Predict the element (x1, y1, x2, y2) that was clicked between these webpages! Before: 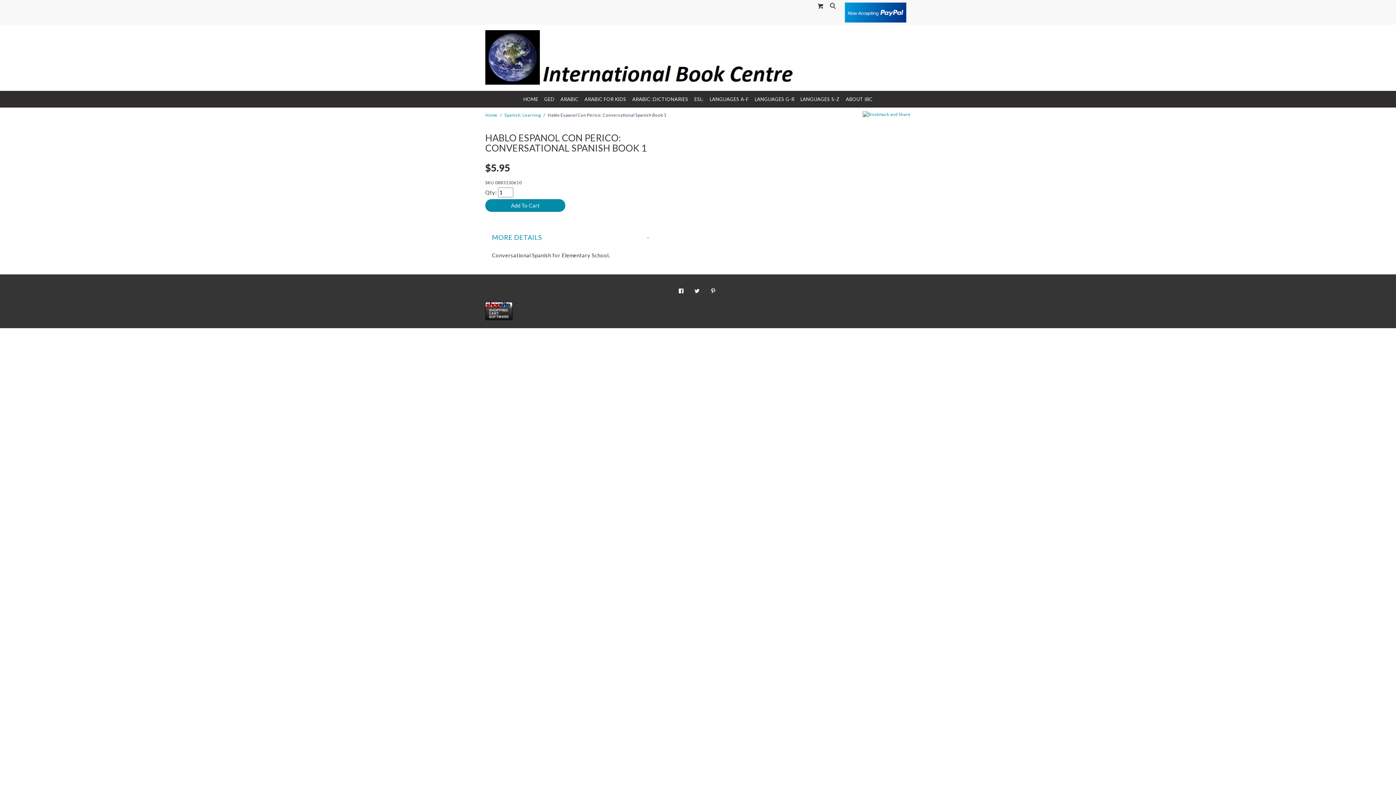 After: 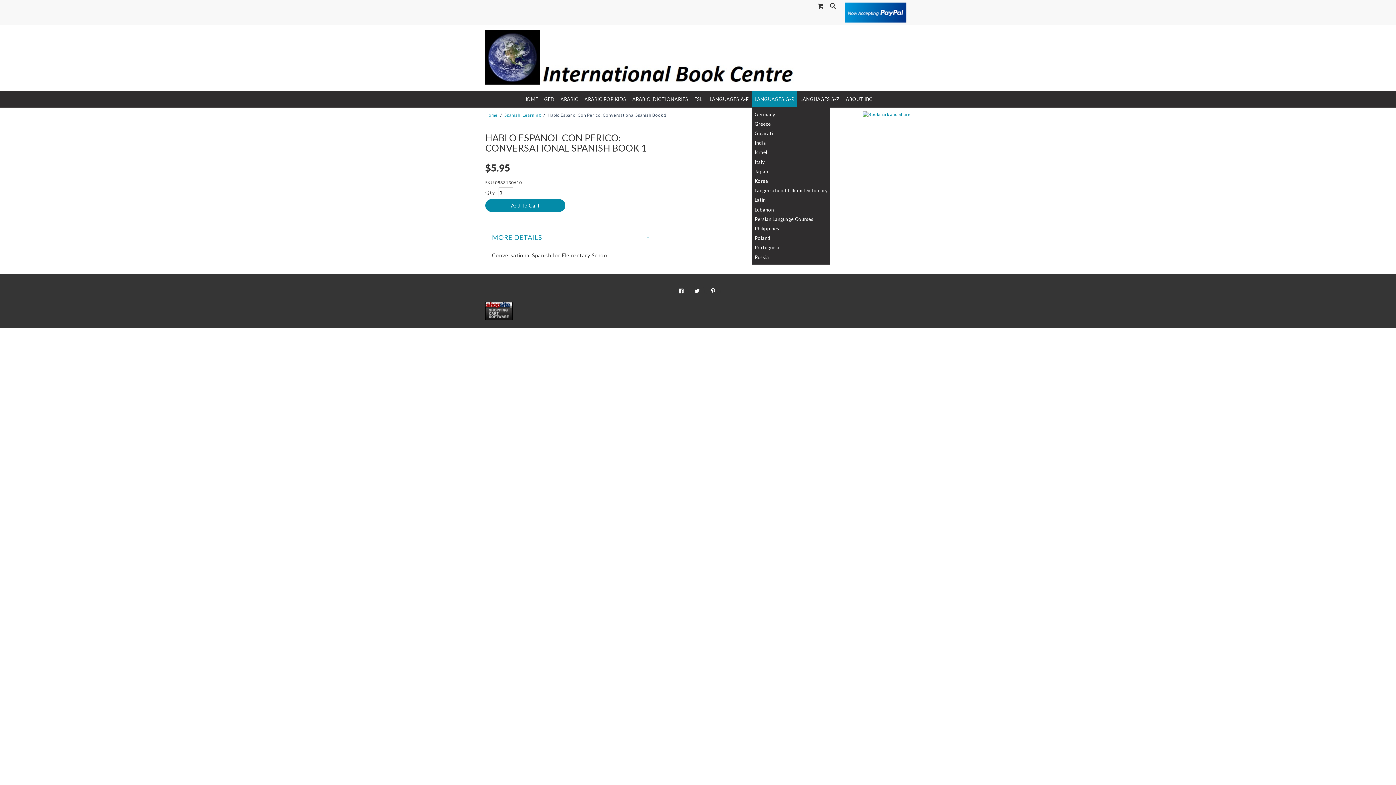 Action: bbox: (752, 90, 797, 107) label: LANGUAGES G-R